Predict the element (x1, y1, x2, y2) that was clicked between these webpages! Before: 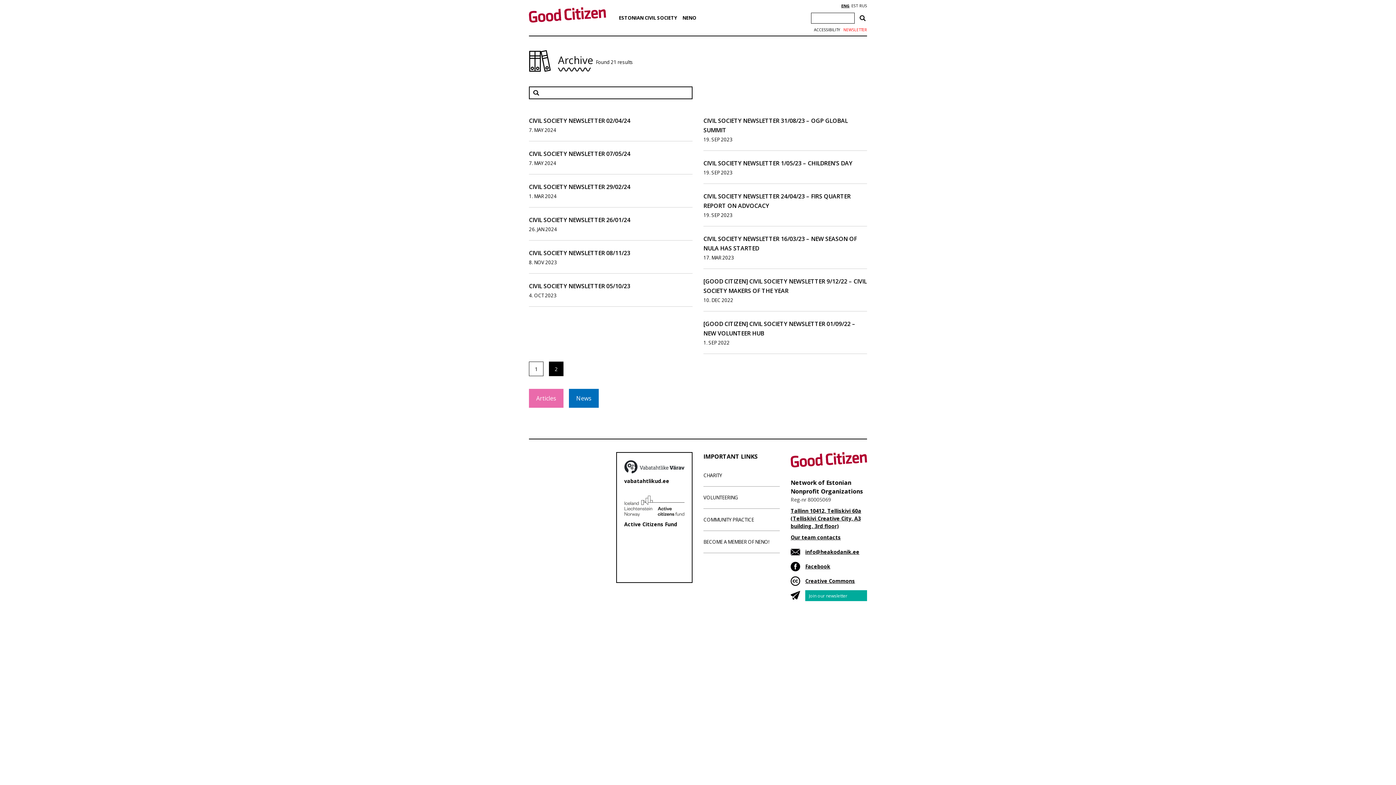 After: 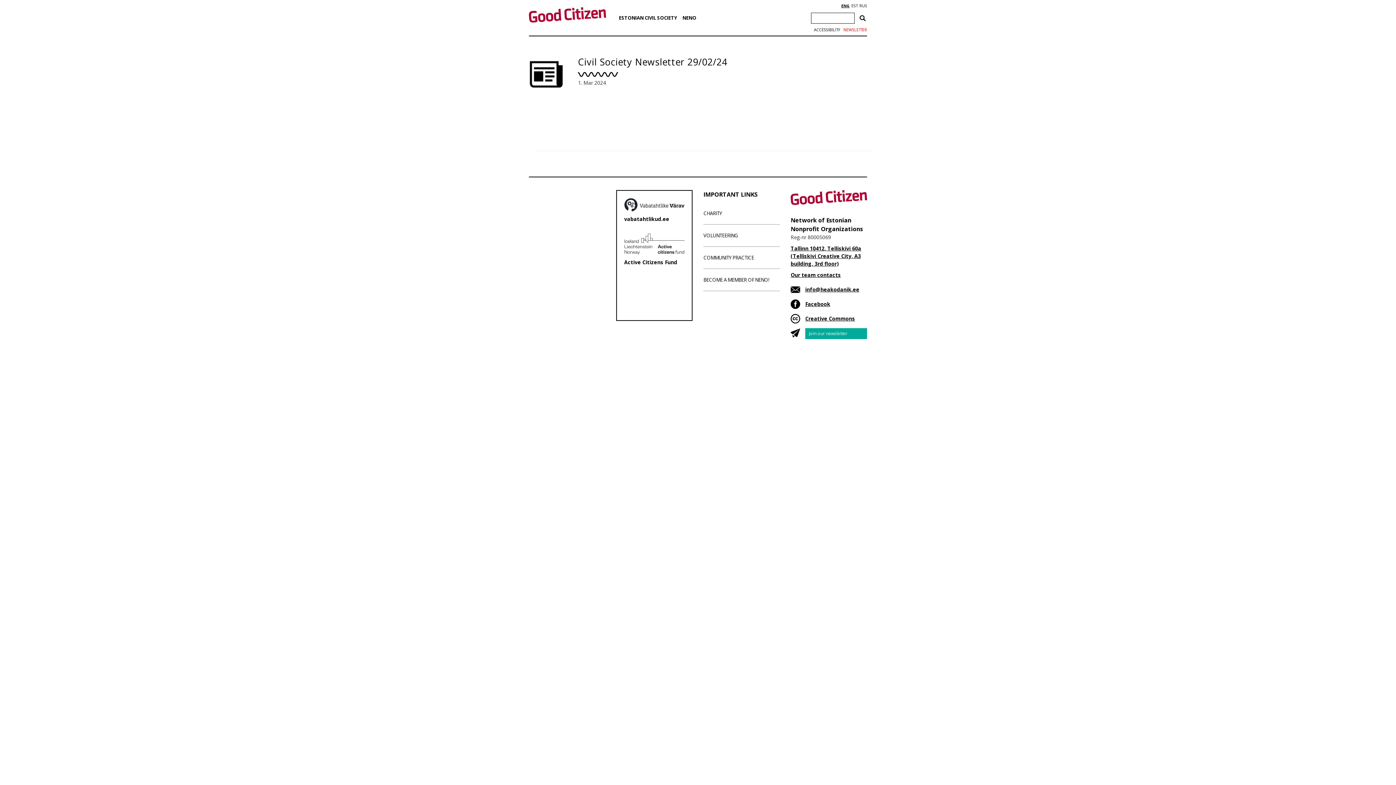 Action: bbox: (529, 183, 630, 191) label: CIVIL SOCIETY NEWSLETTER 29/02/24